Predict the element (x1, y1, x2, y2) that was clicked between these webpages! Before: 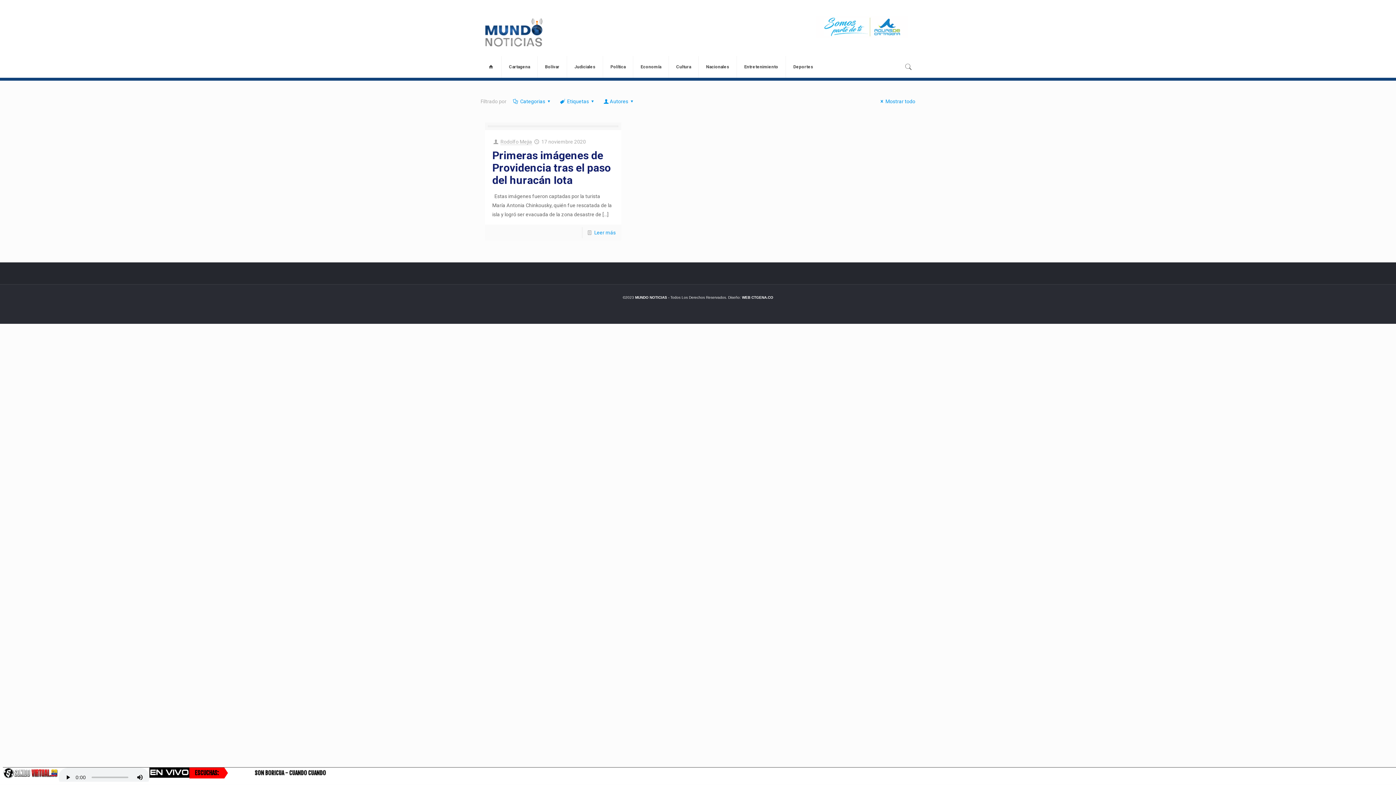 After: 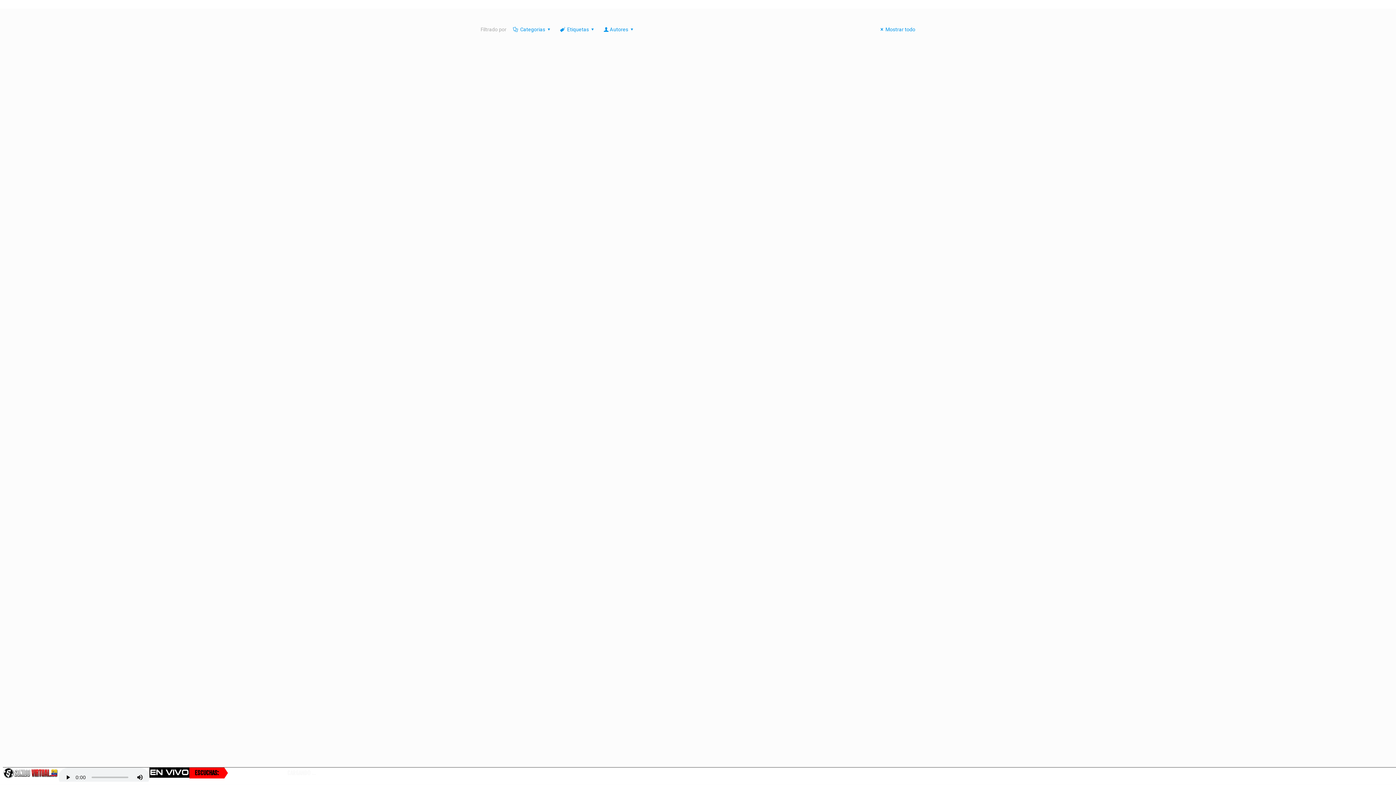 Action: label: Bolívar bbox: (537, 56, 567, 77)